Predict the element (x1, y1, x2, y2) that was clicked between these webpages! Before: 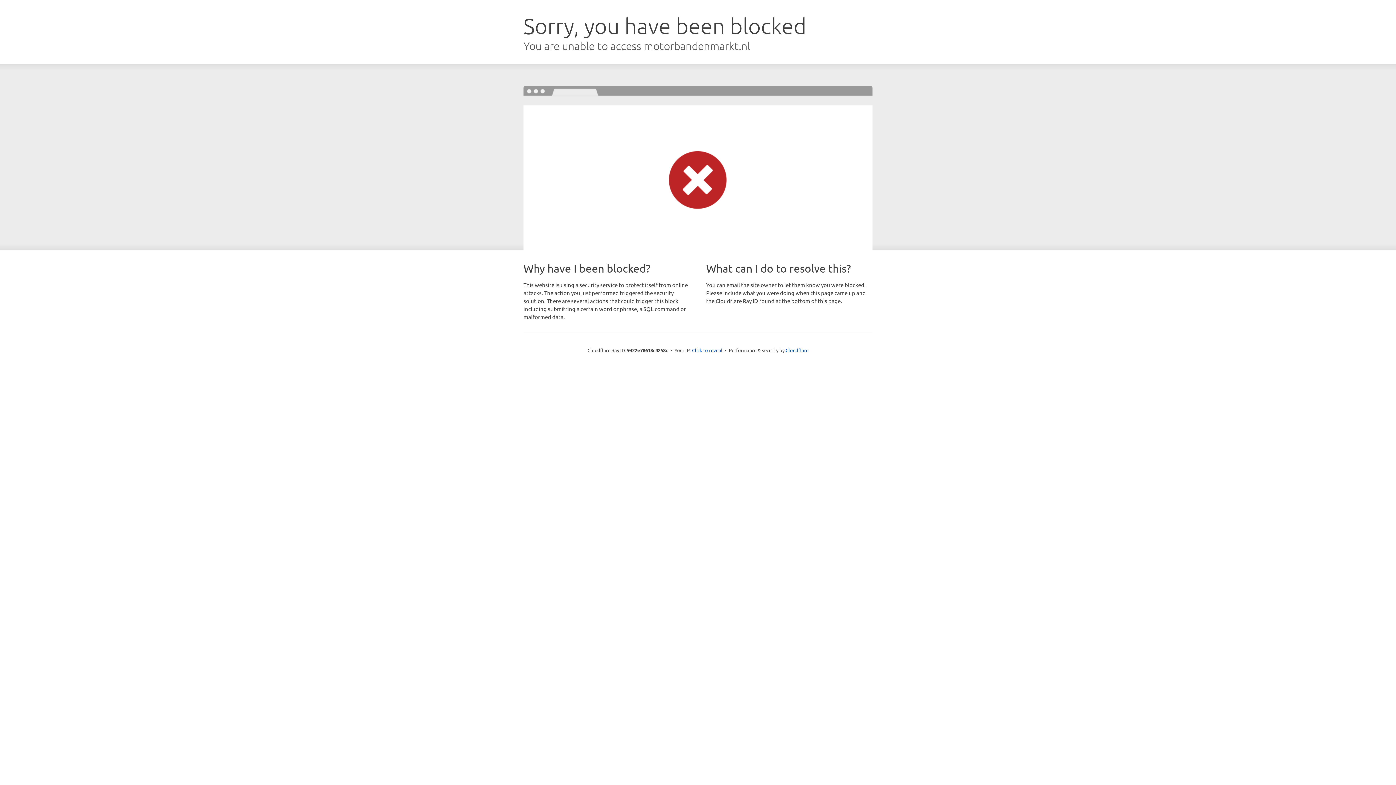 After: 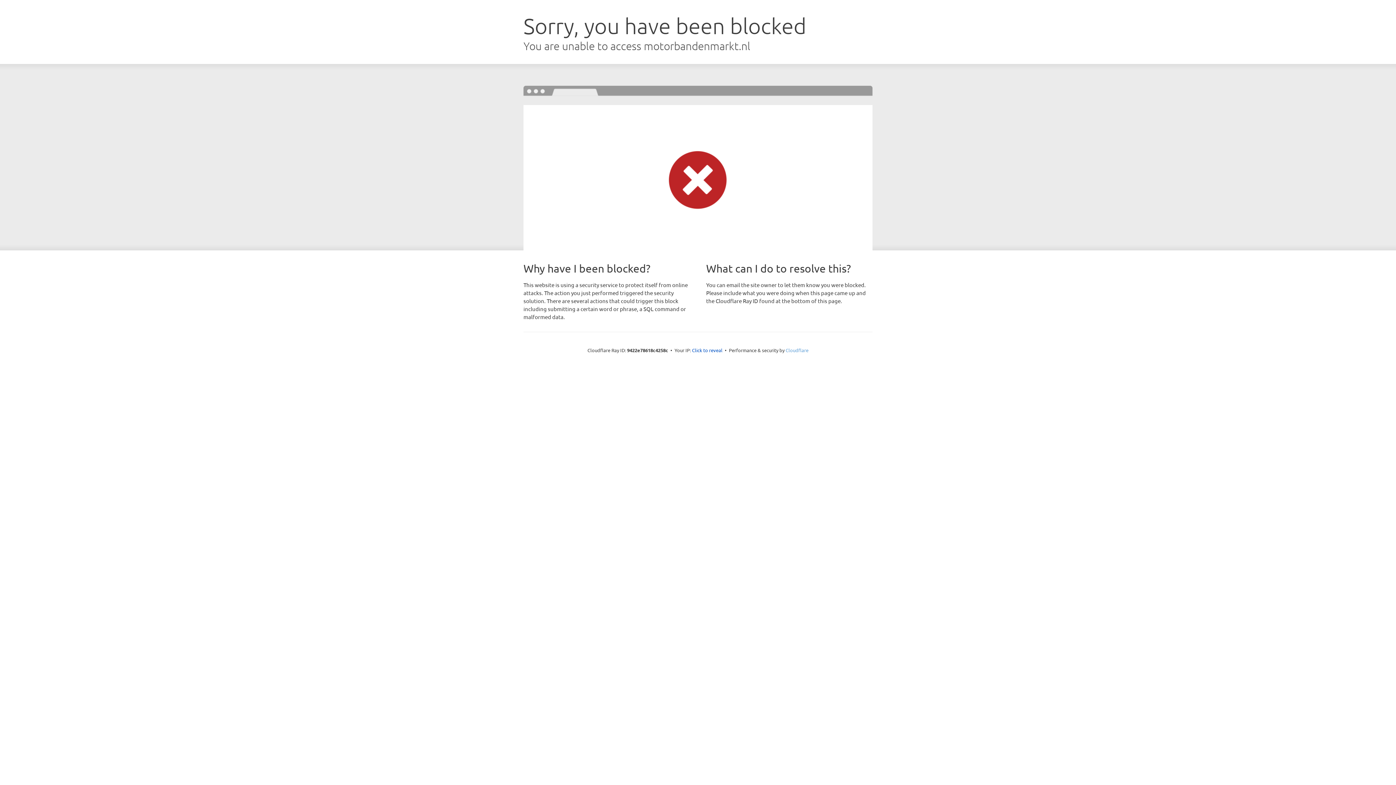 Action: bbox: (785, 347, 808, 353) label: Cloudflare